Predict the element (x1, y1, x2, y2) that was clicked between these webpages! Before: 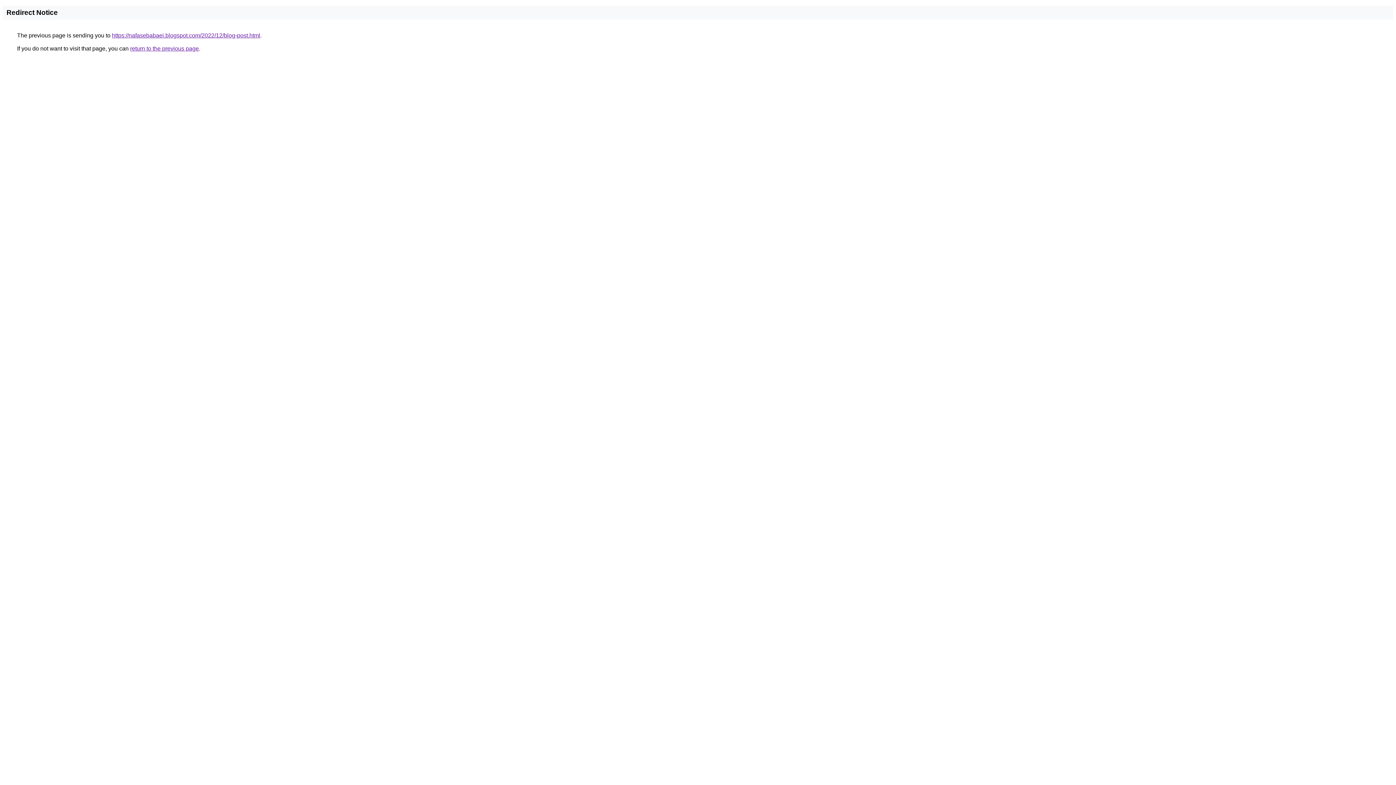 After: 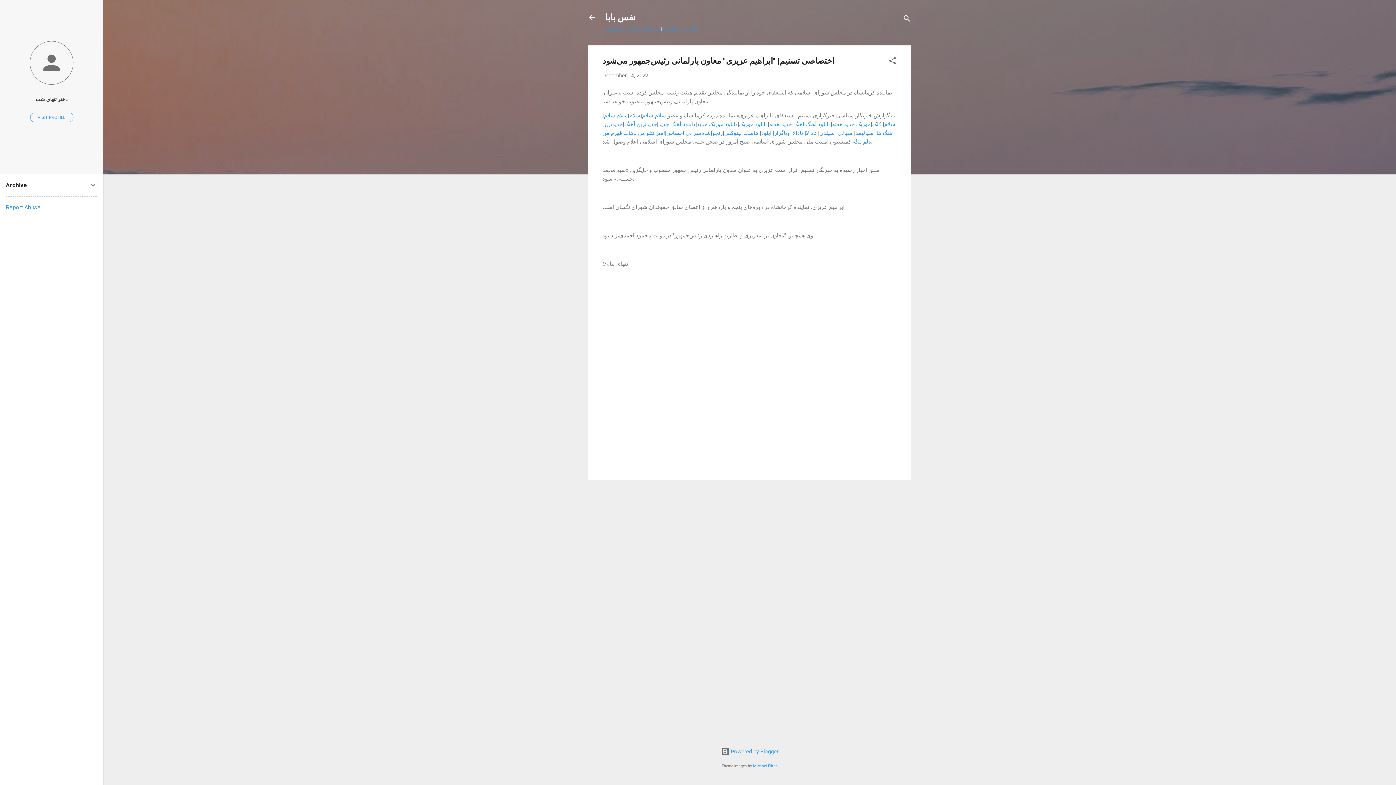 Action: label: https://nafasebabaei.blogspot.com/2022/12/blog-post.html bbox: (112, 32, 260, 38)